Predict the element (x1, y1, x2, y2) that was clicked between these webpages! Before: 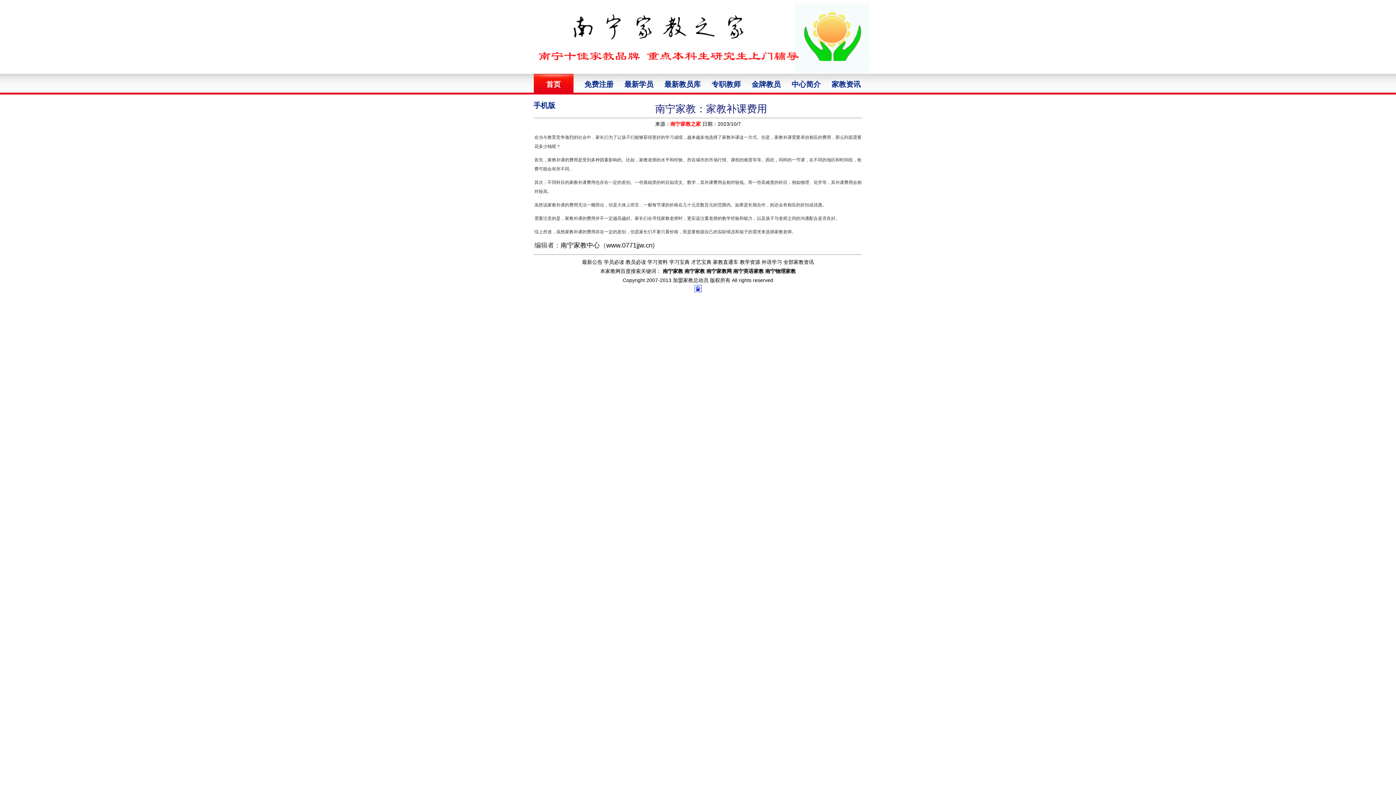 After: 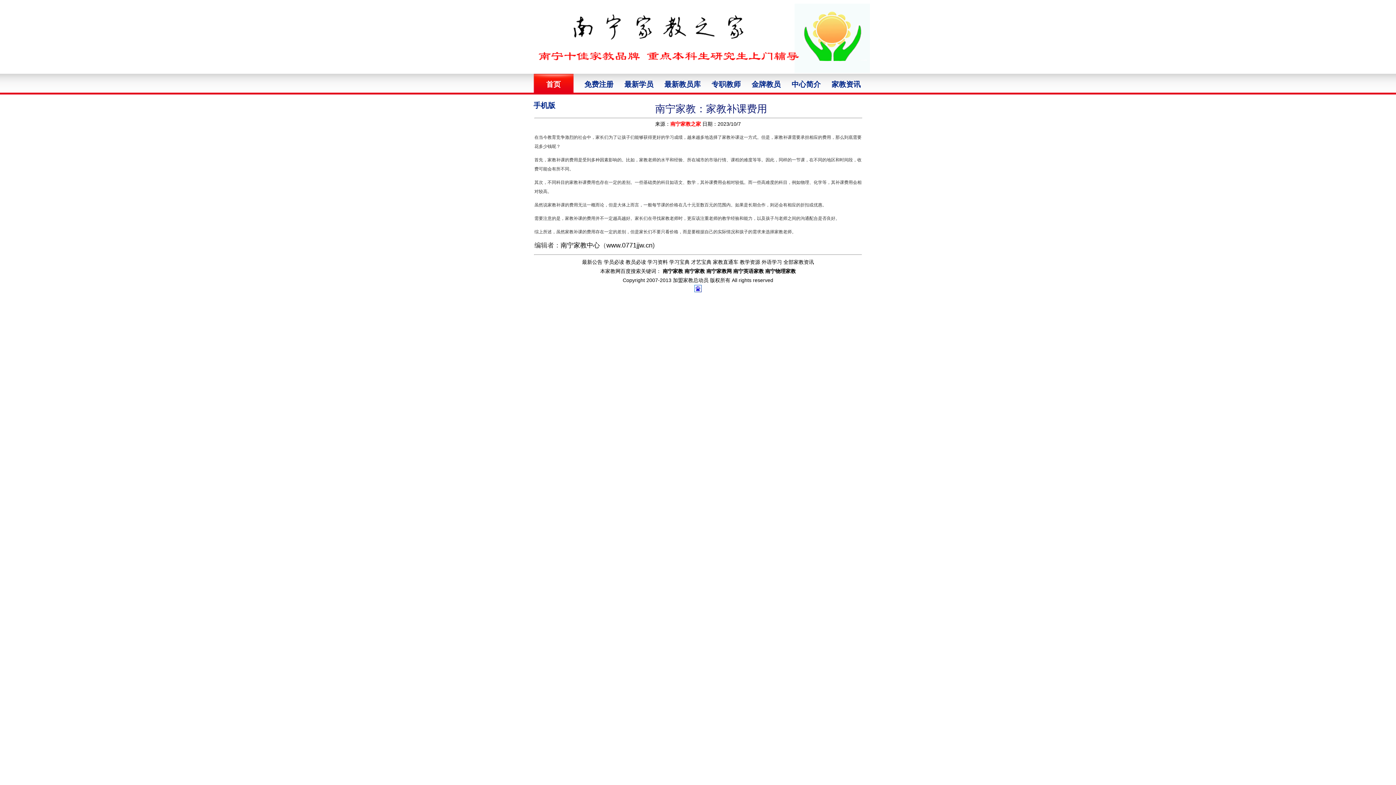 Action: bbox: (694, 287, 701, 293)